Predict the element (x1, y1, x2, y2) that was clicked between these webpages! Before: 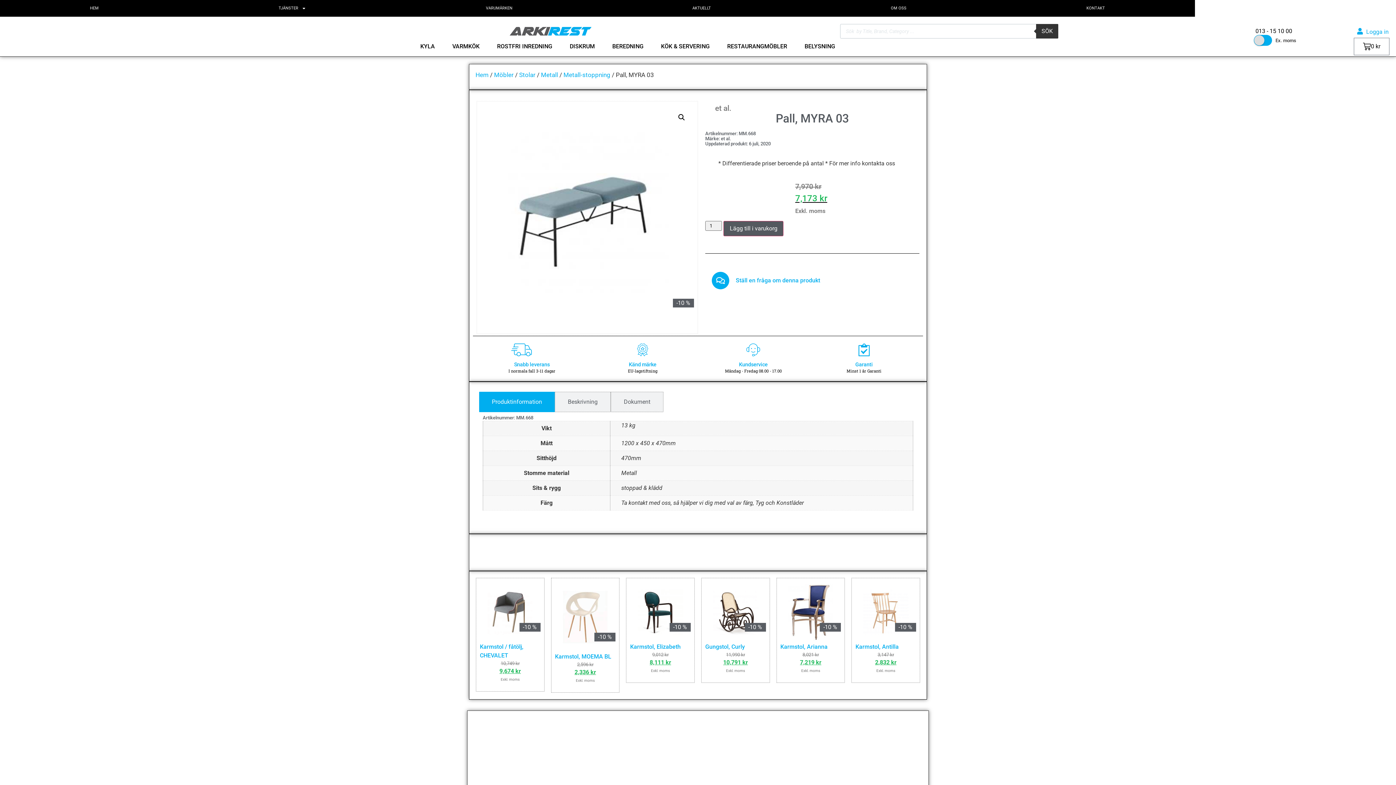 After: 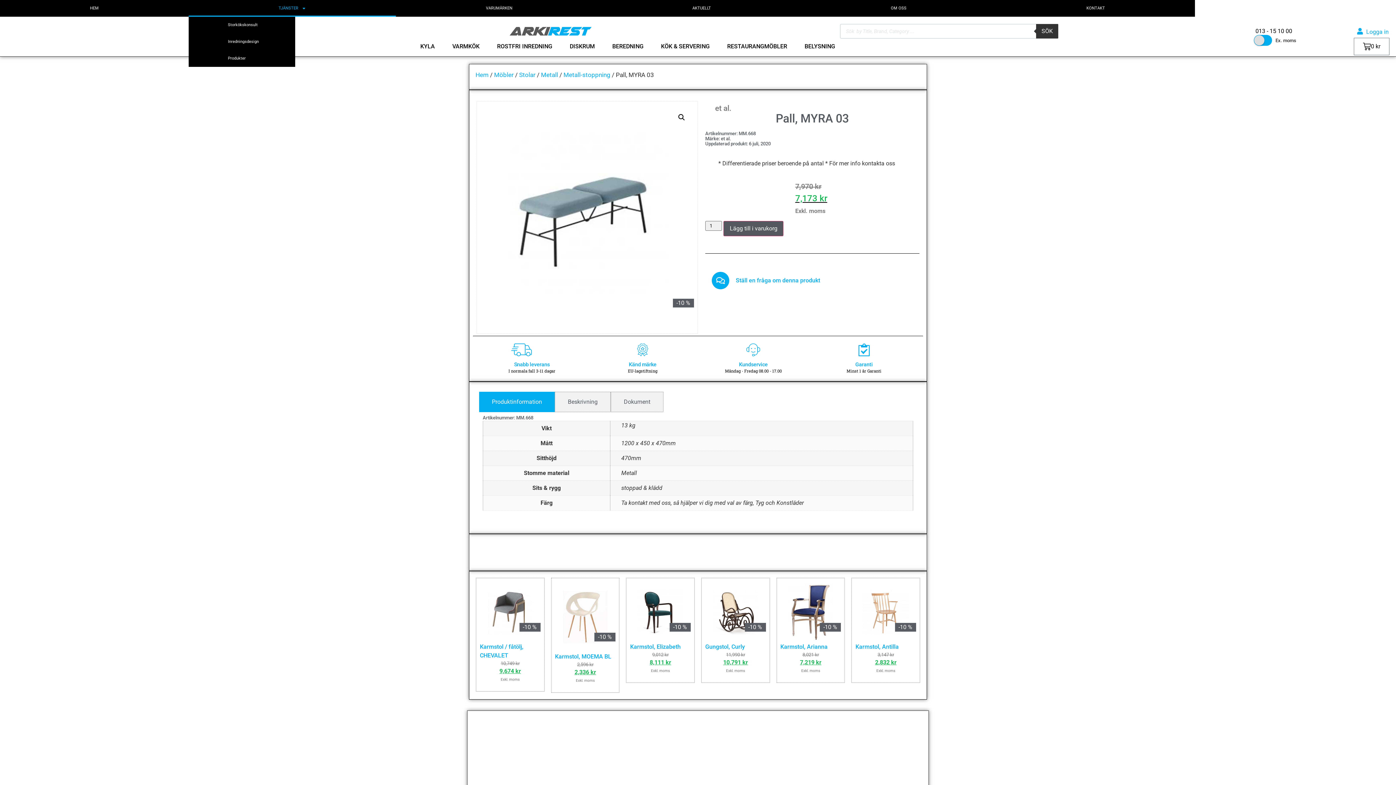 Action: label: TJÄNSTER bbox: (188, 0, 396, 16)